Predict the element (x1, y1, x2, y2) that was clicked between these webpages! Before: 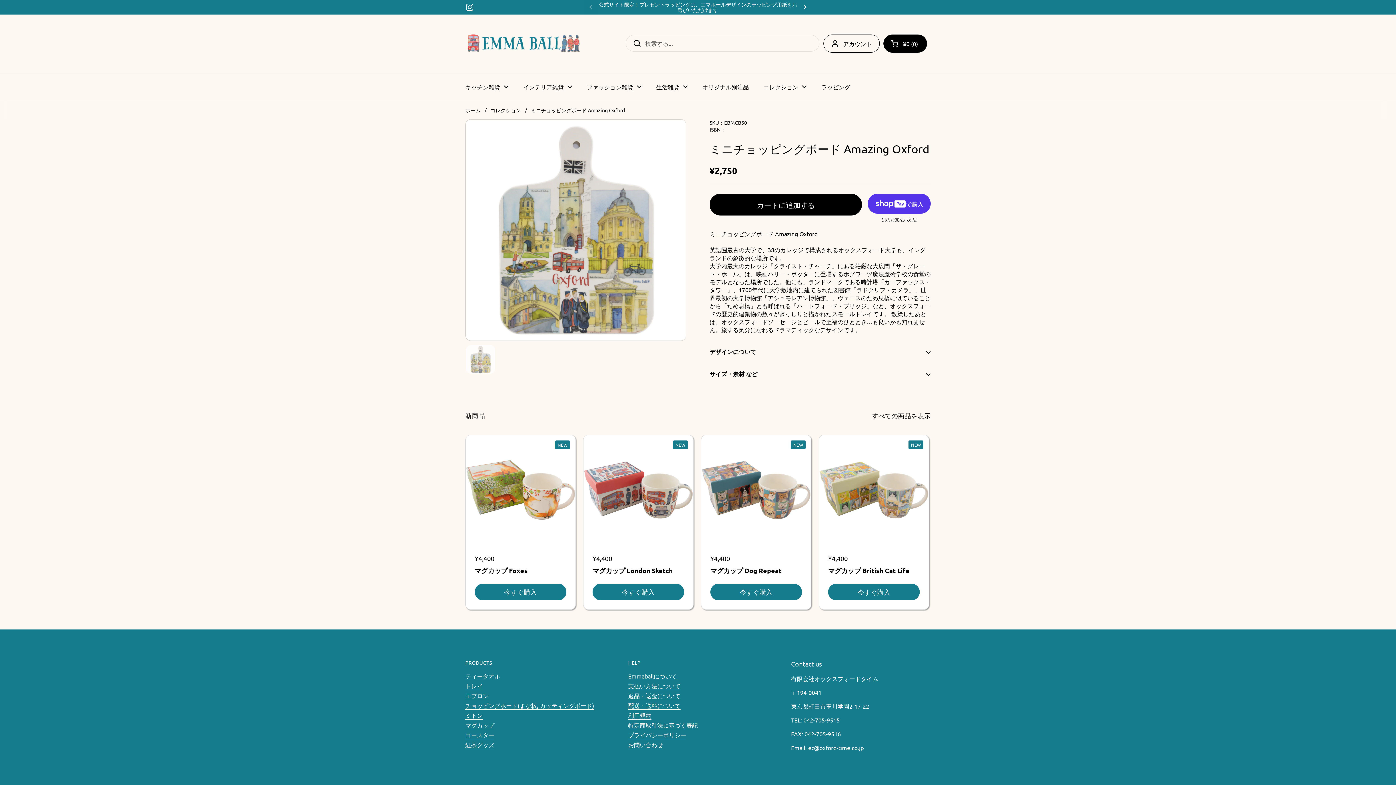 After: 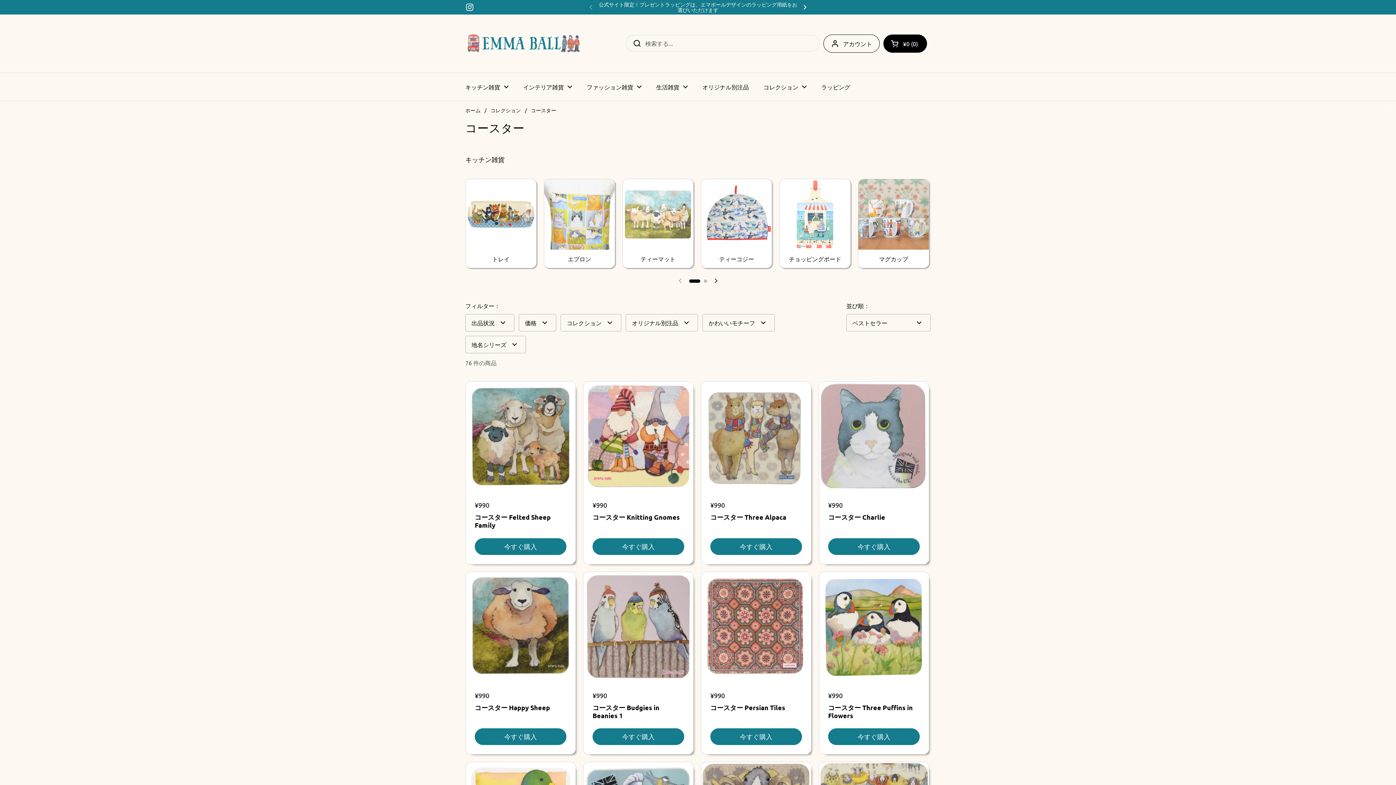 Action: label: コースター bbox: (465, 731, 494, 739)